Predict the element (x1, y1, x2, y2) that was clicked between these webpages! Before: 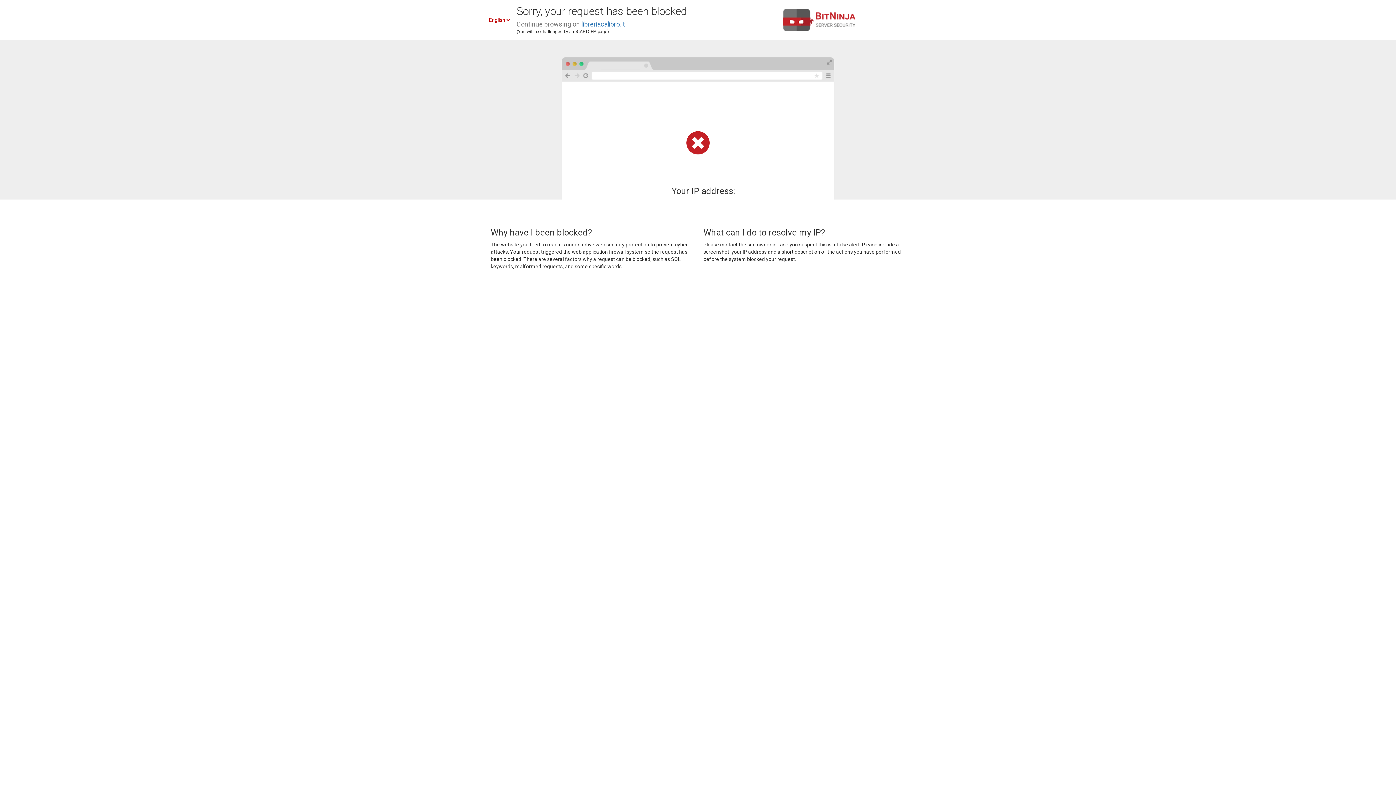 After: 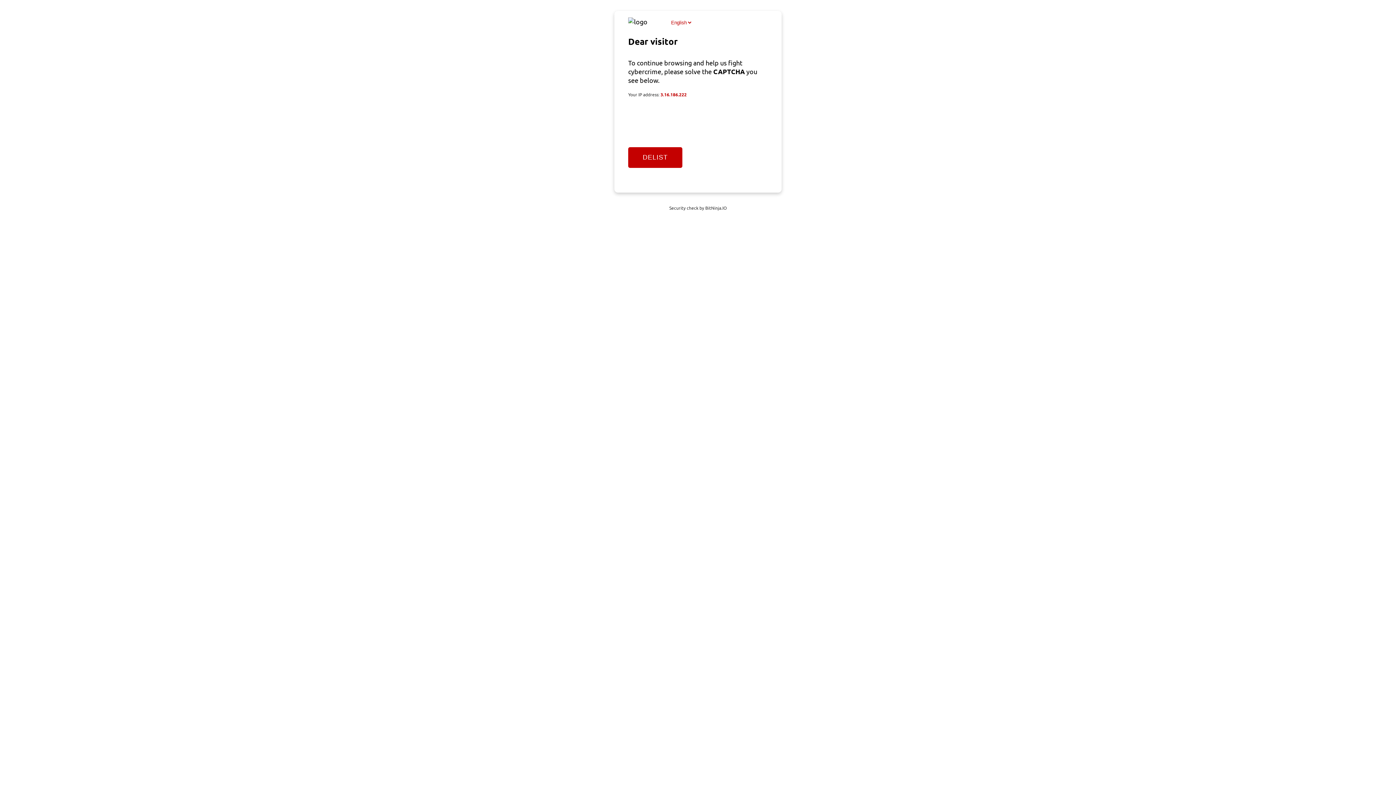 Action: label: libreriacalibro.it bbox: (581, 20, 625, 28)